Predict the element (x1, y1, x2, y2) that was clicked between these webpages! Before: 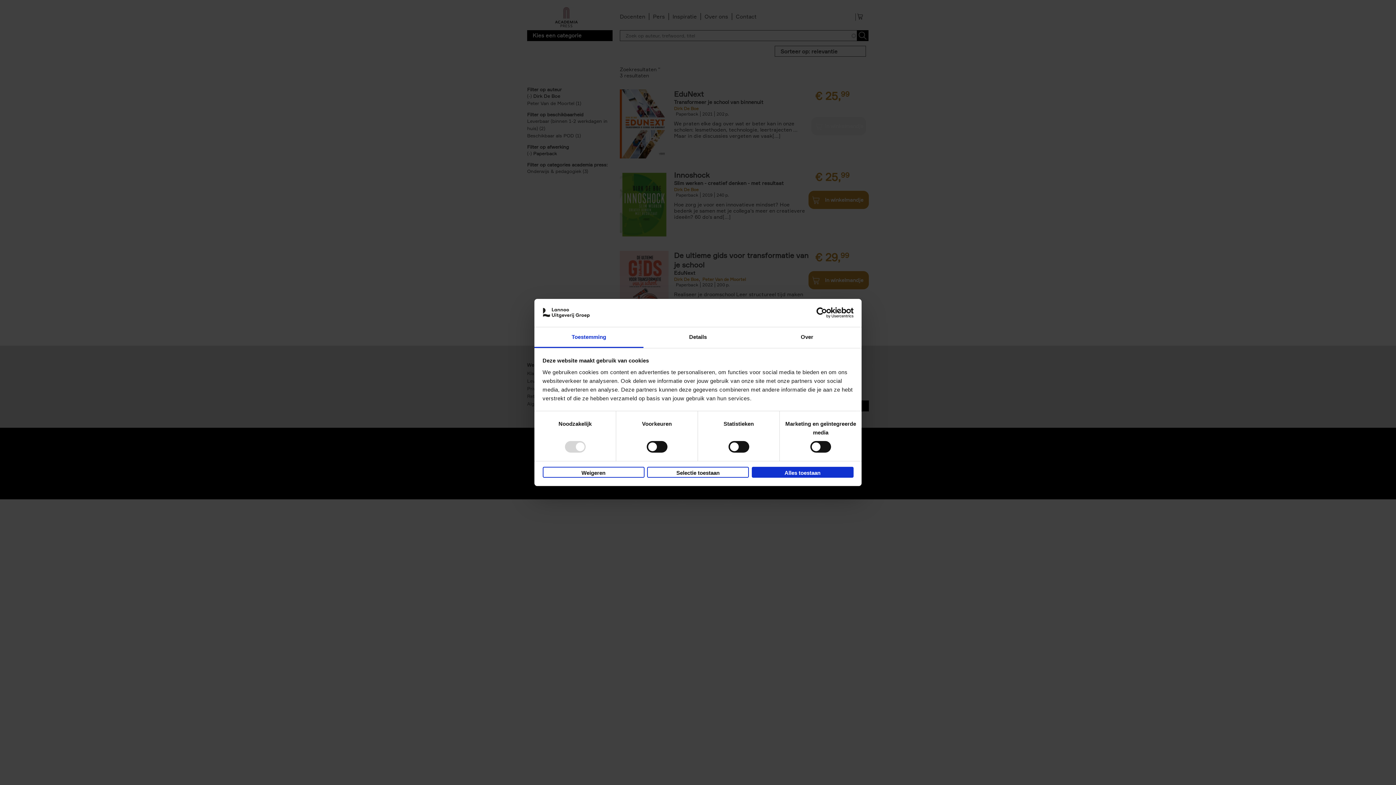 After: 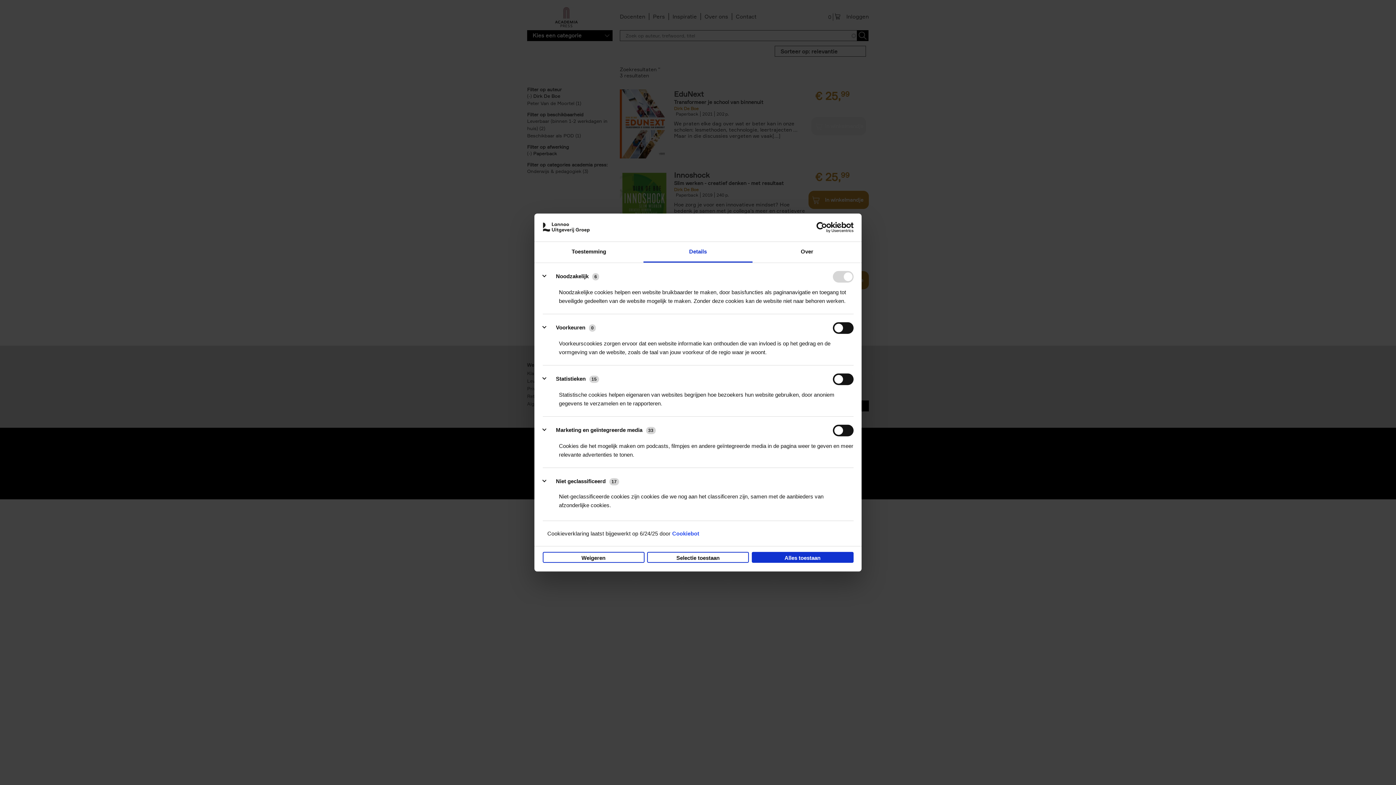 Action: bbox: (643, 327, 752, 348) label: Details